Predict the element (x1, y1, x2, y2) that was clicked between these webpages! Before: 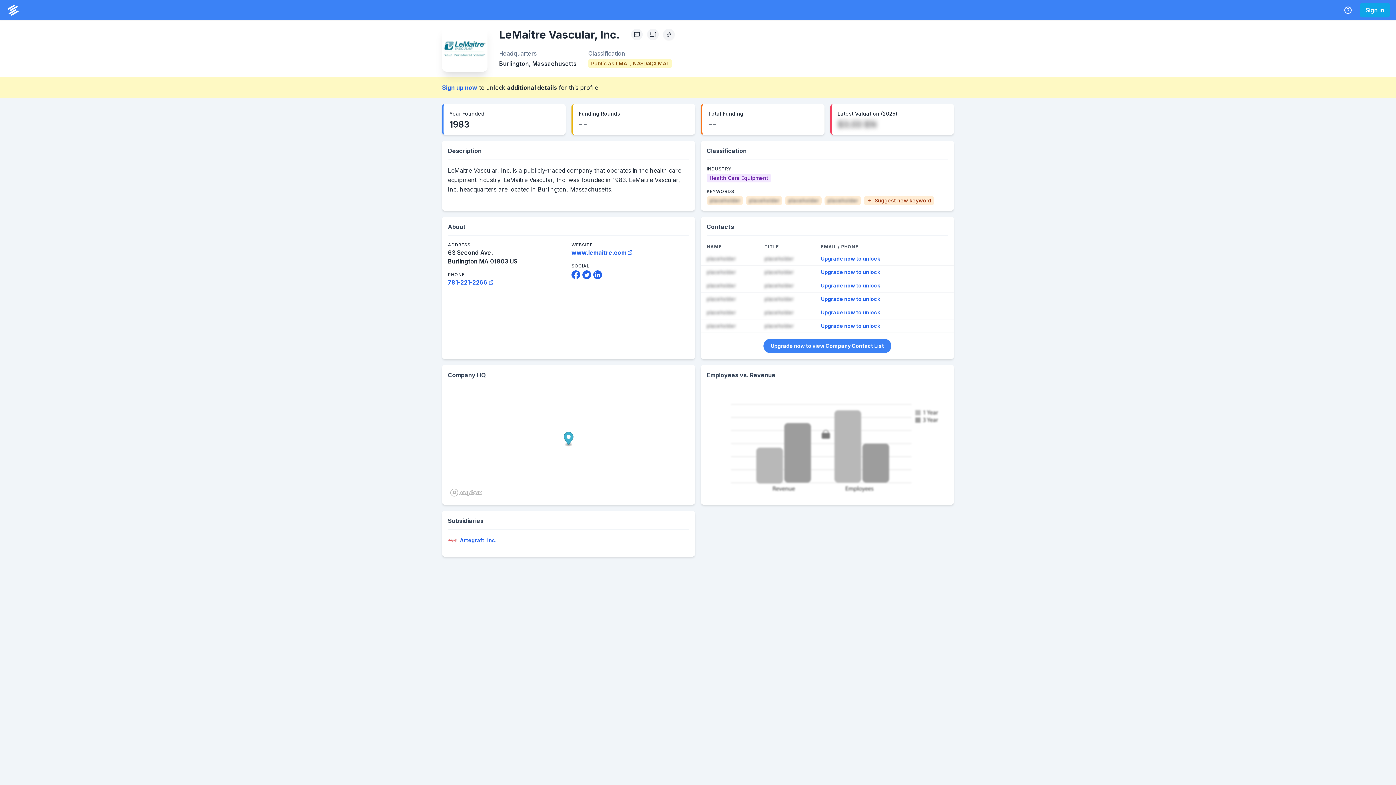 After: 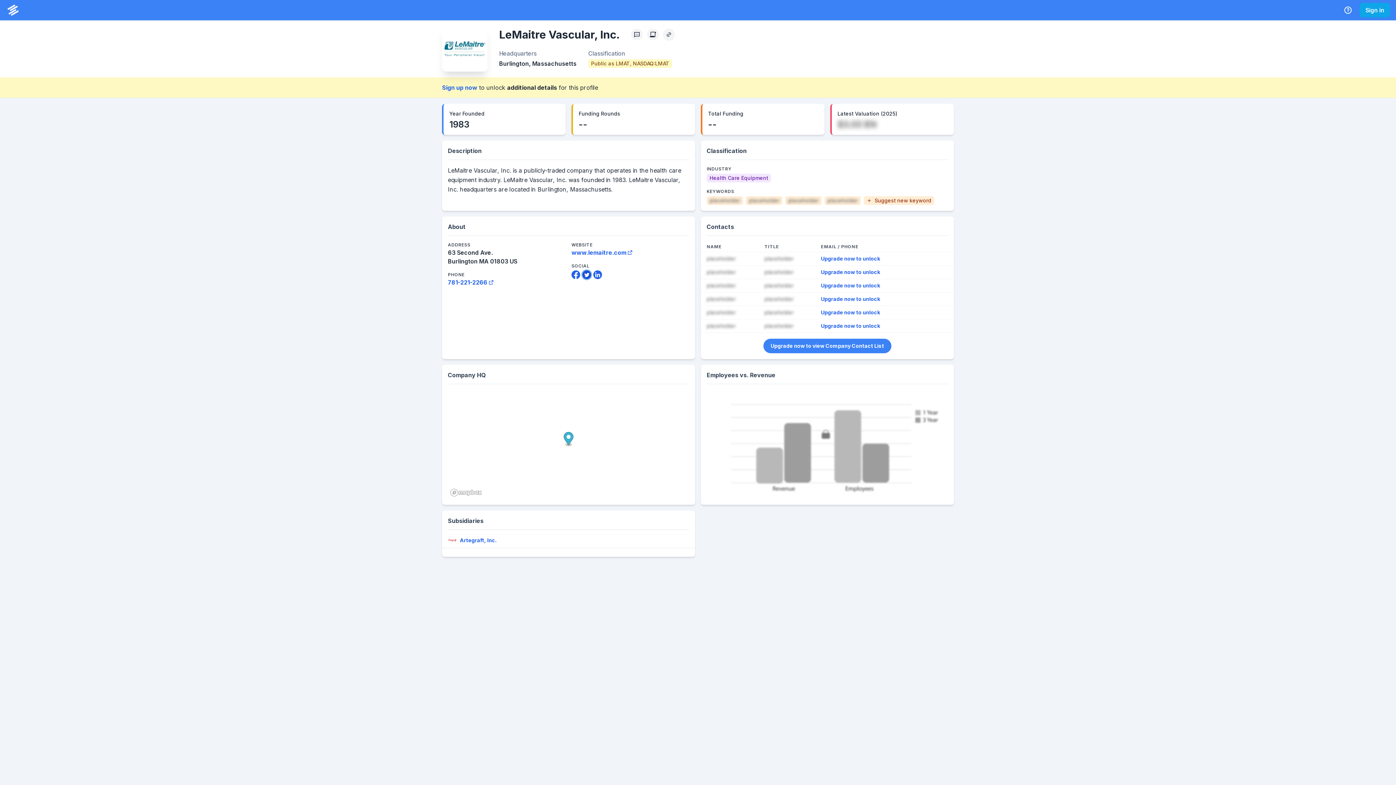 Action: bbox: (582, 270, 591, 279) label: Twitter Link